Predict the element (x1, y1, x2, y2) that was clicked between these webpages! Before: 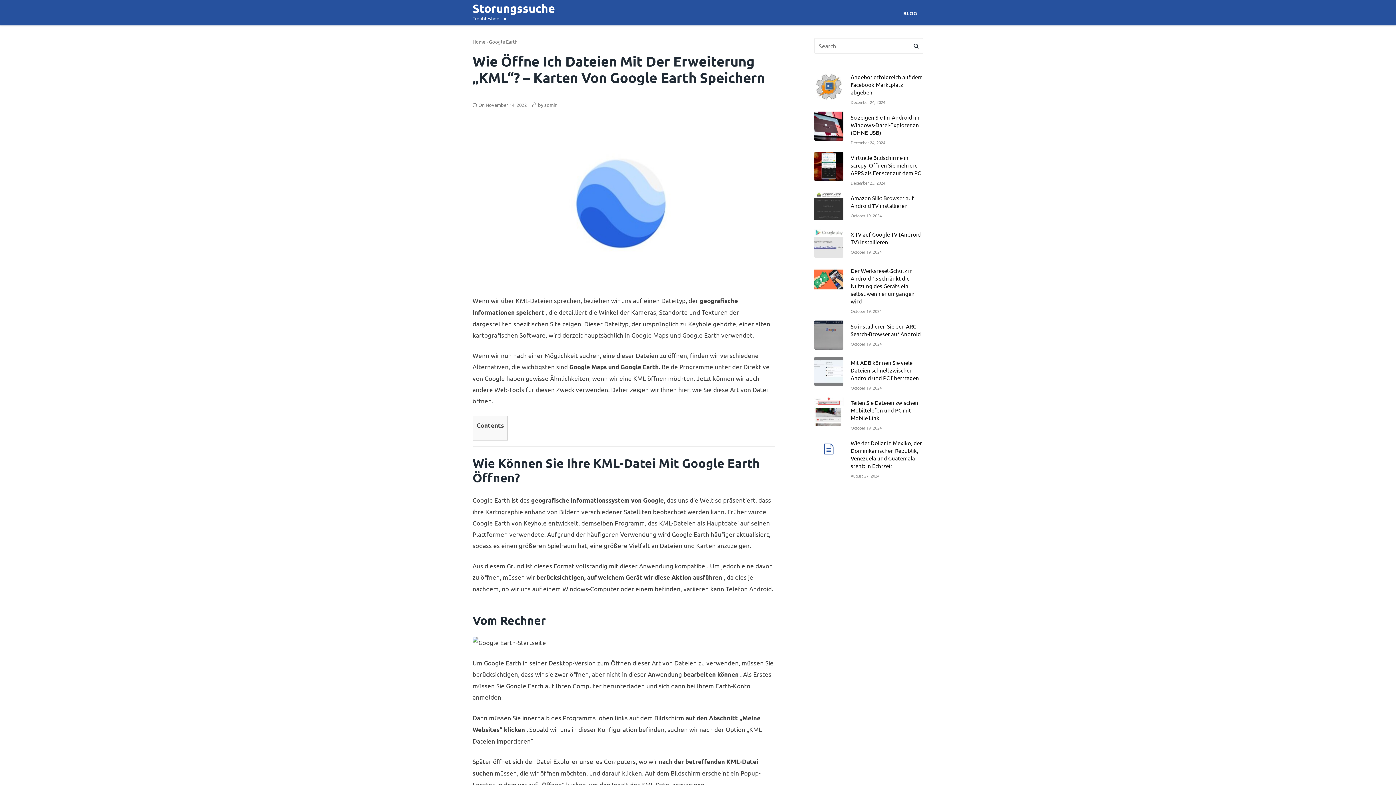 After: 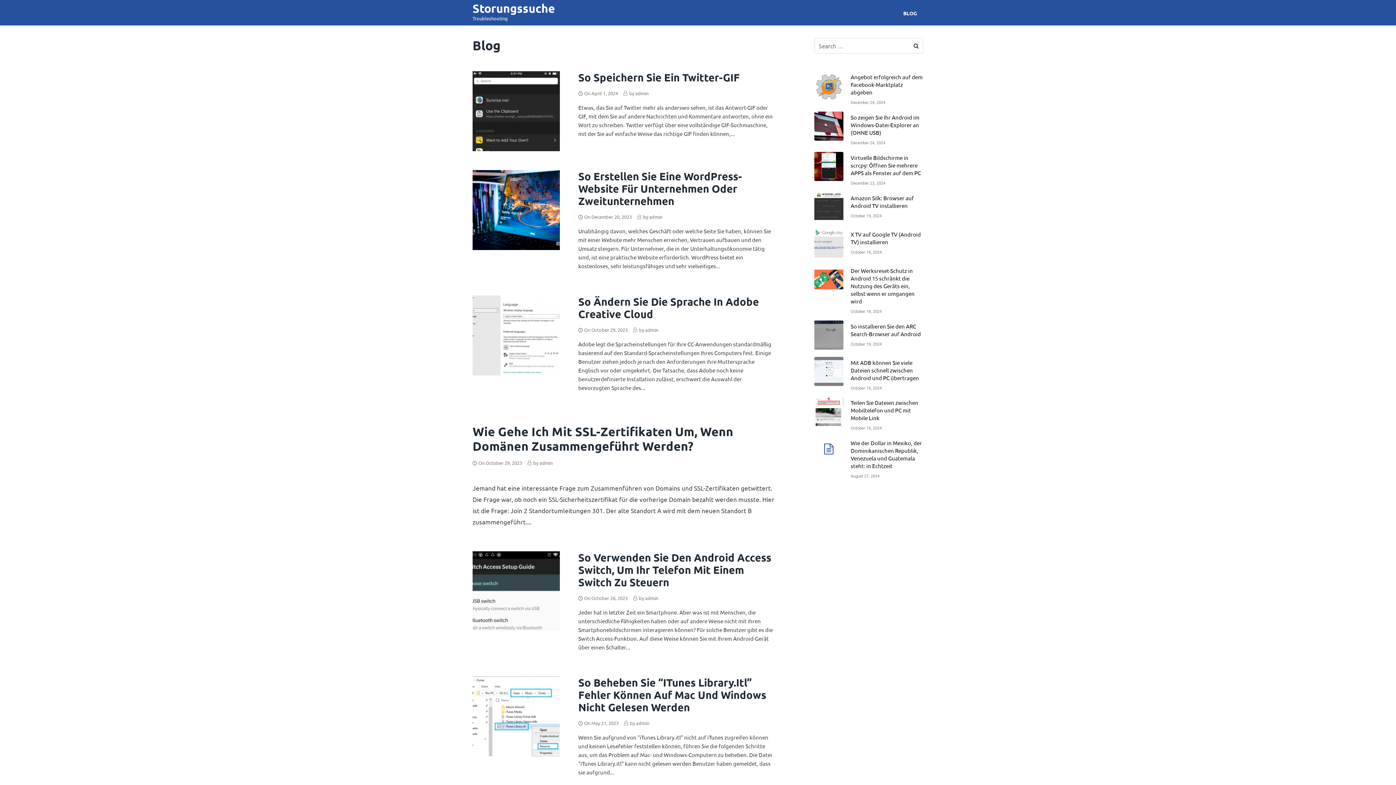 Action: label: BLOG bbox: (897, 0, 923, 25)